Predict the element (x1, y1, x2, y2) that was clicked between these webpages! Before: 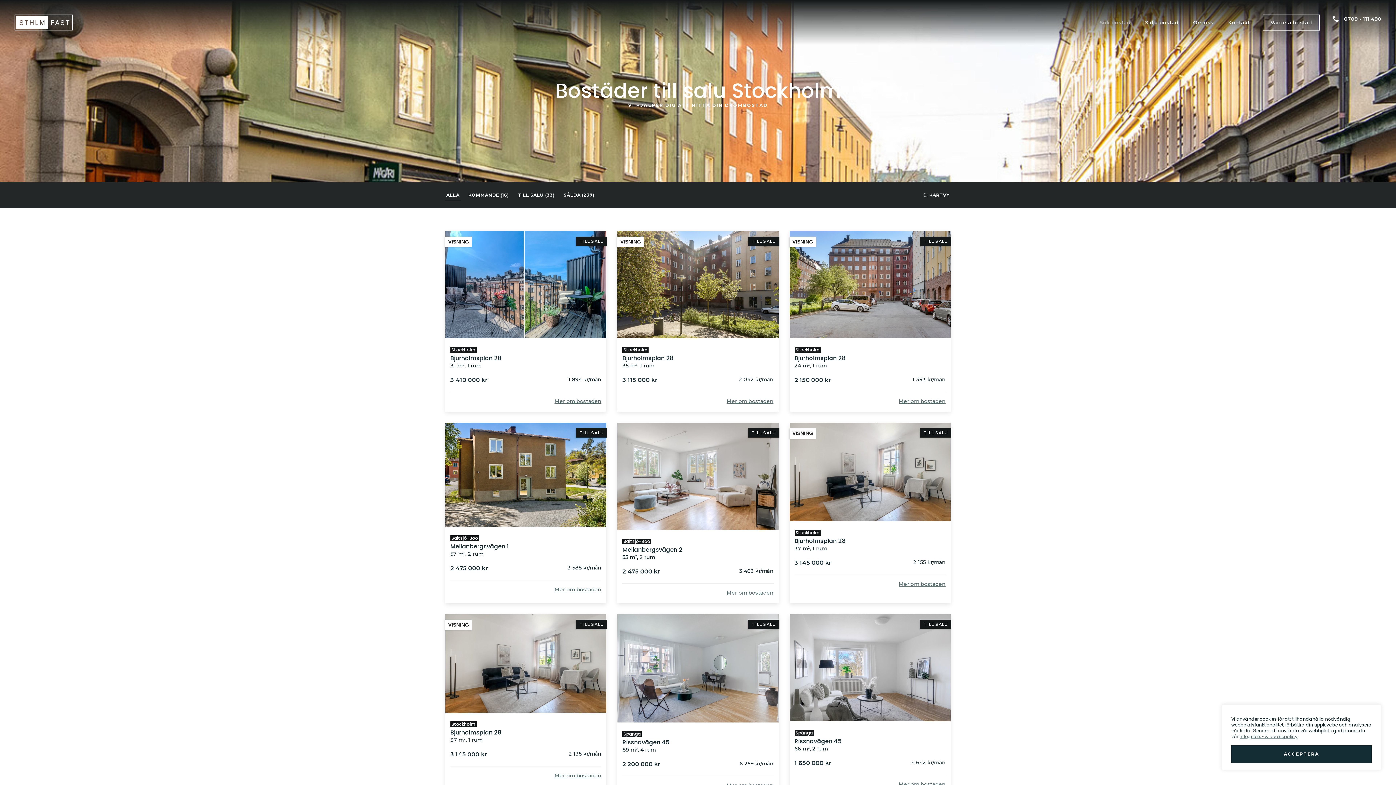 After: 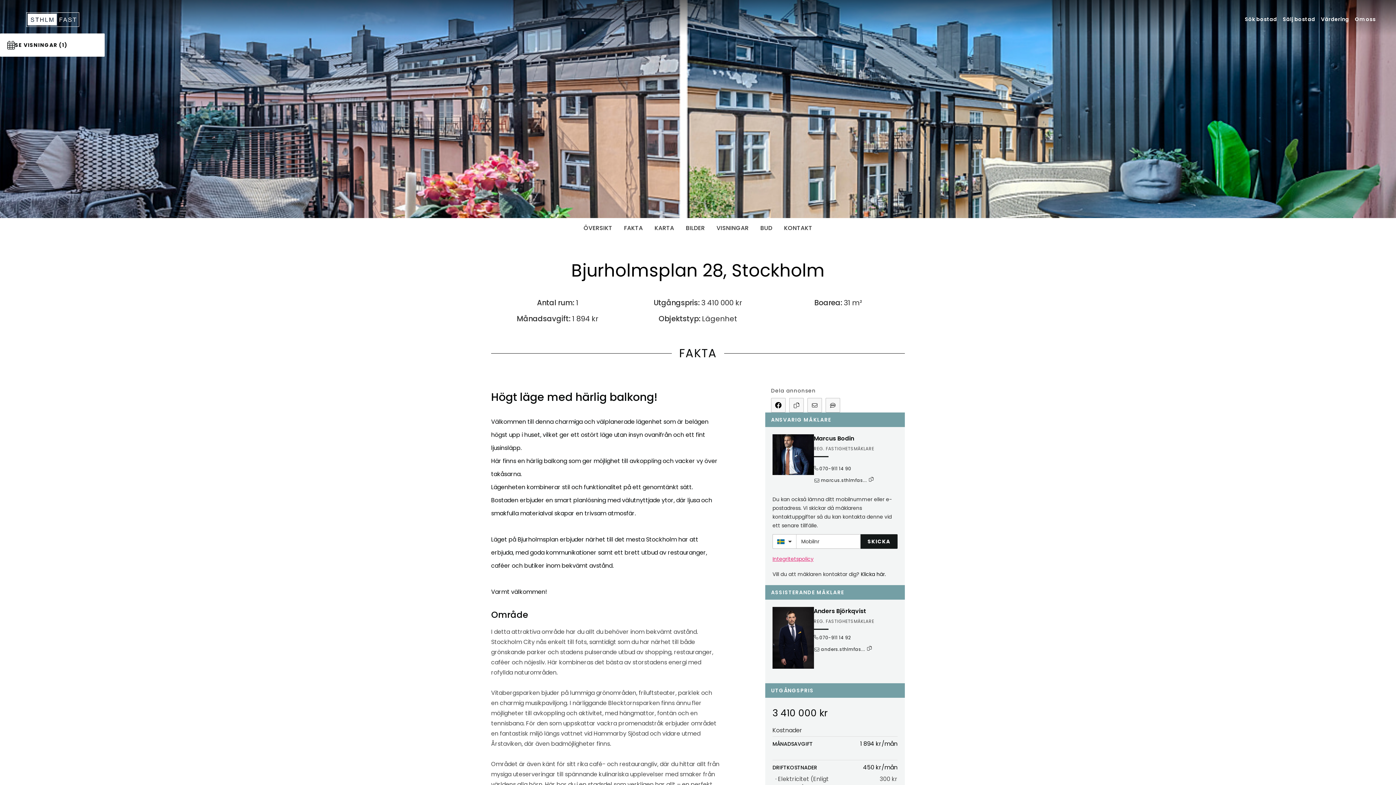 Action: label: Stockholm
Bjurholmsplan 28 bbox: (450, 345, 501, 362)